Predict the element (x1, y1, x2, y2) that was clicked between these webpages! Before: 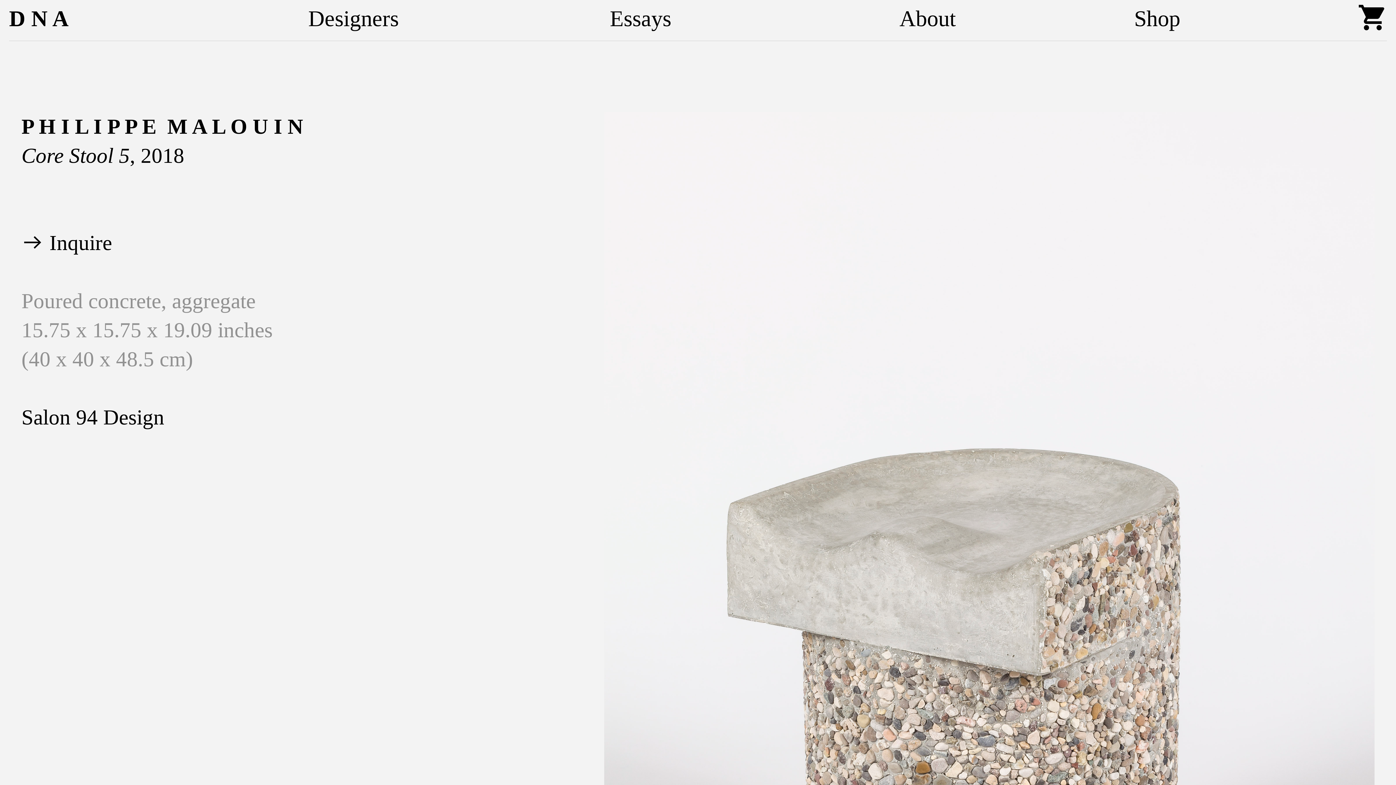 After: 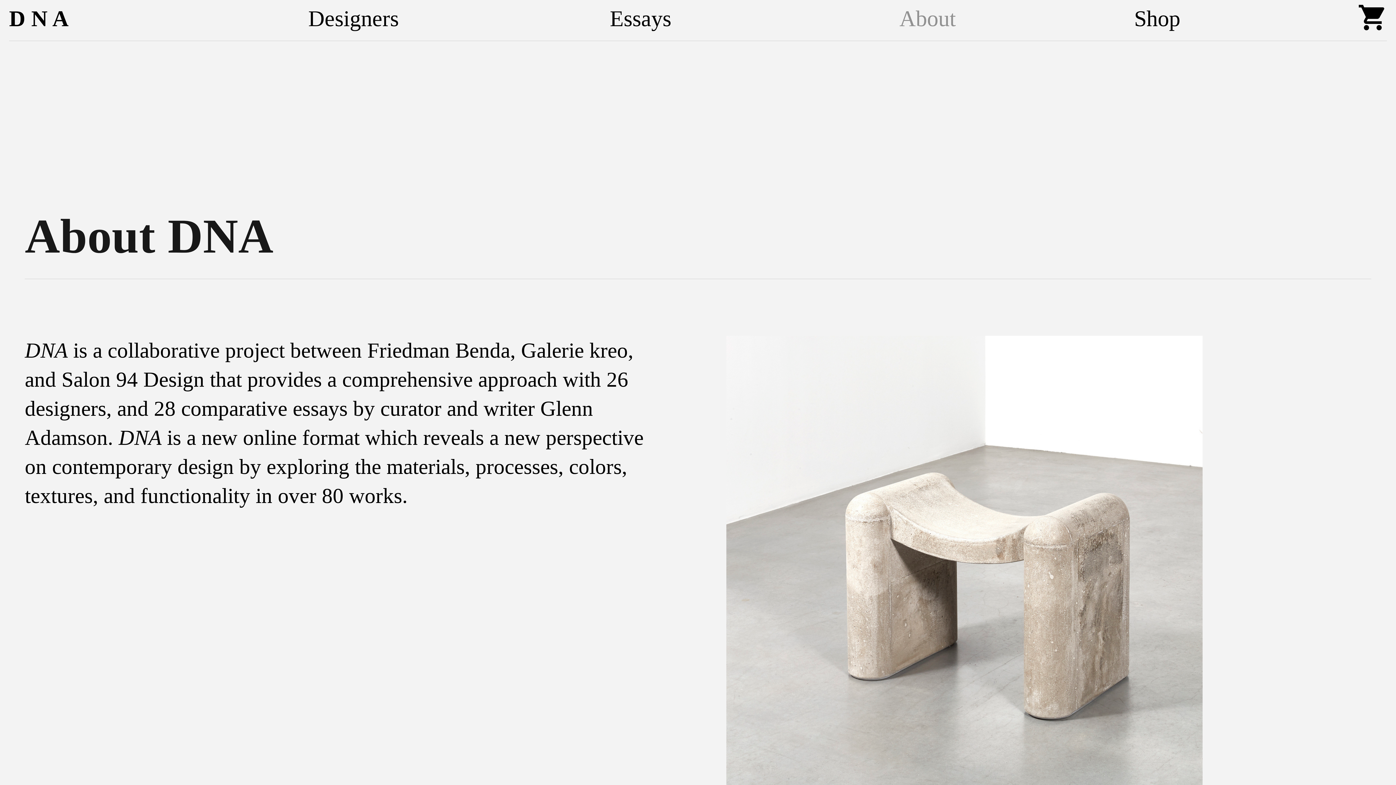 Action: bbox: (899, 6, 956, 33) label: About